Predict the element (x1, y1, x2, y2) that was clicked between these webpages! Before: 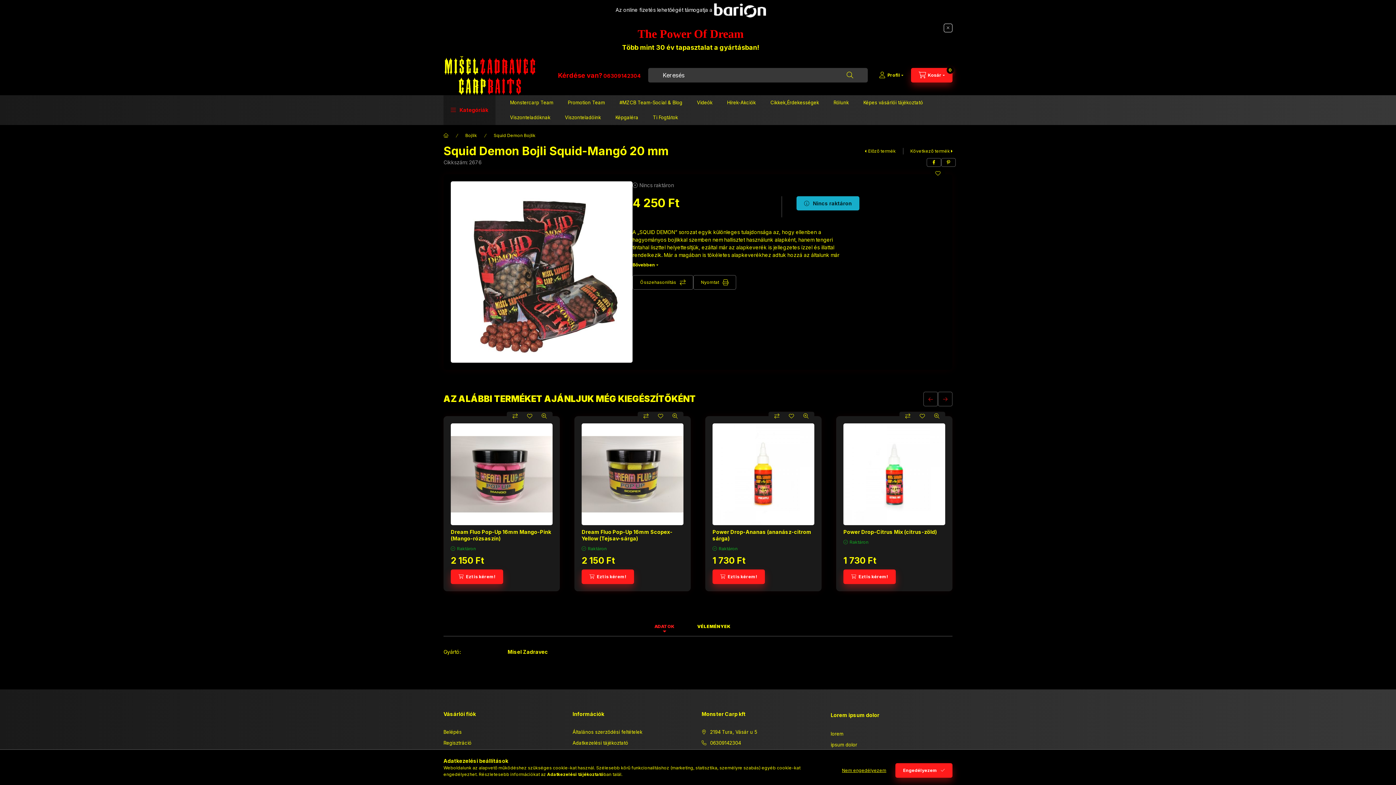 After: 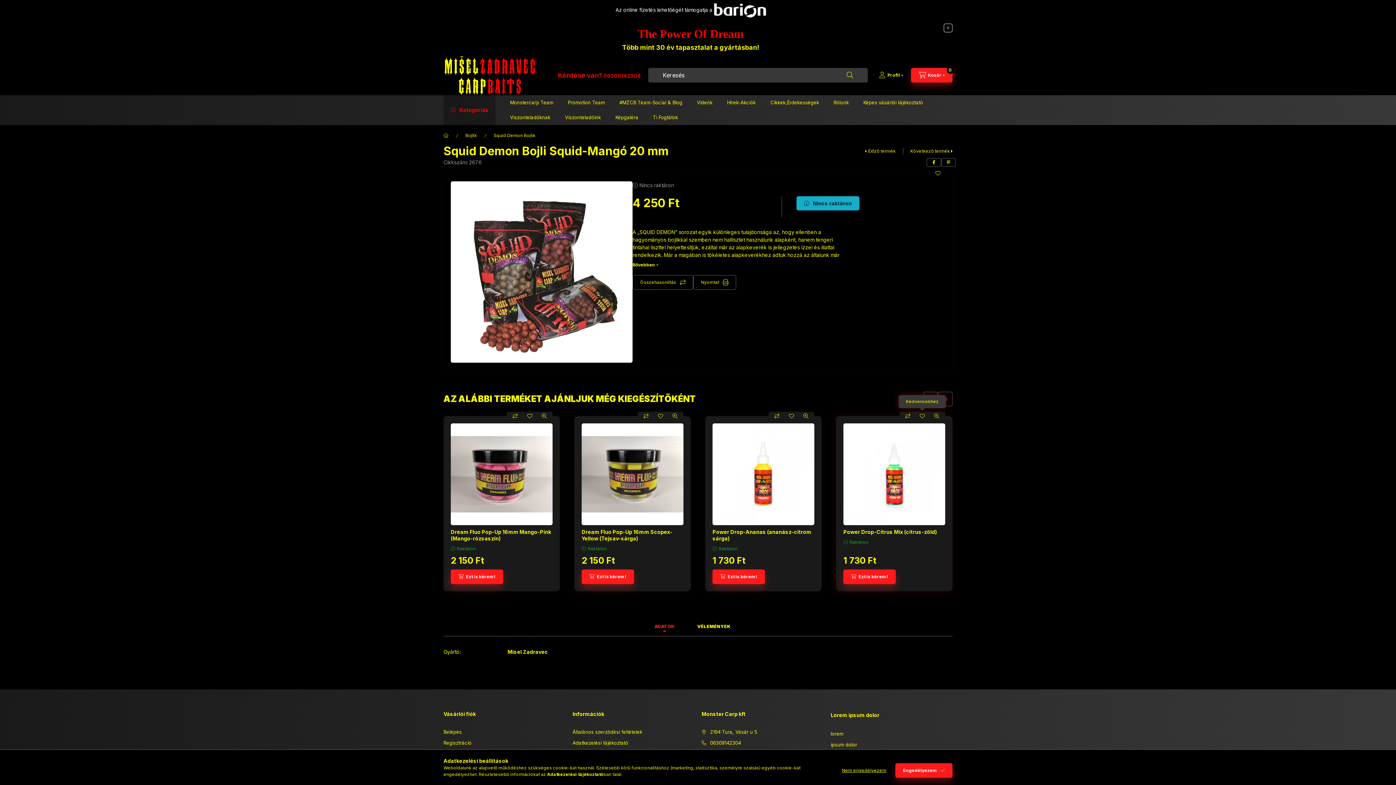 Action: label: Kedvencekhez bbox: (915, 411, 929, 420)